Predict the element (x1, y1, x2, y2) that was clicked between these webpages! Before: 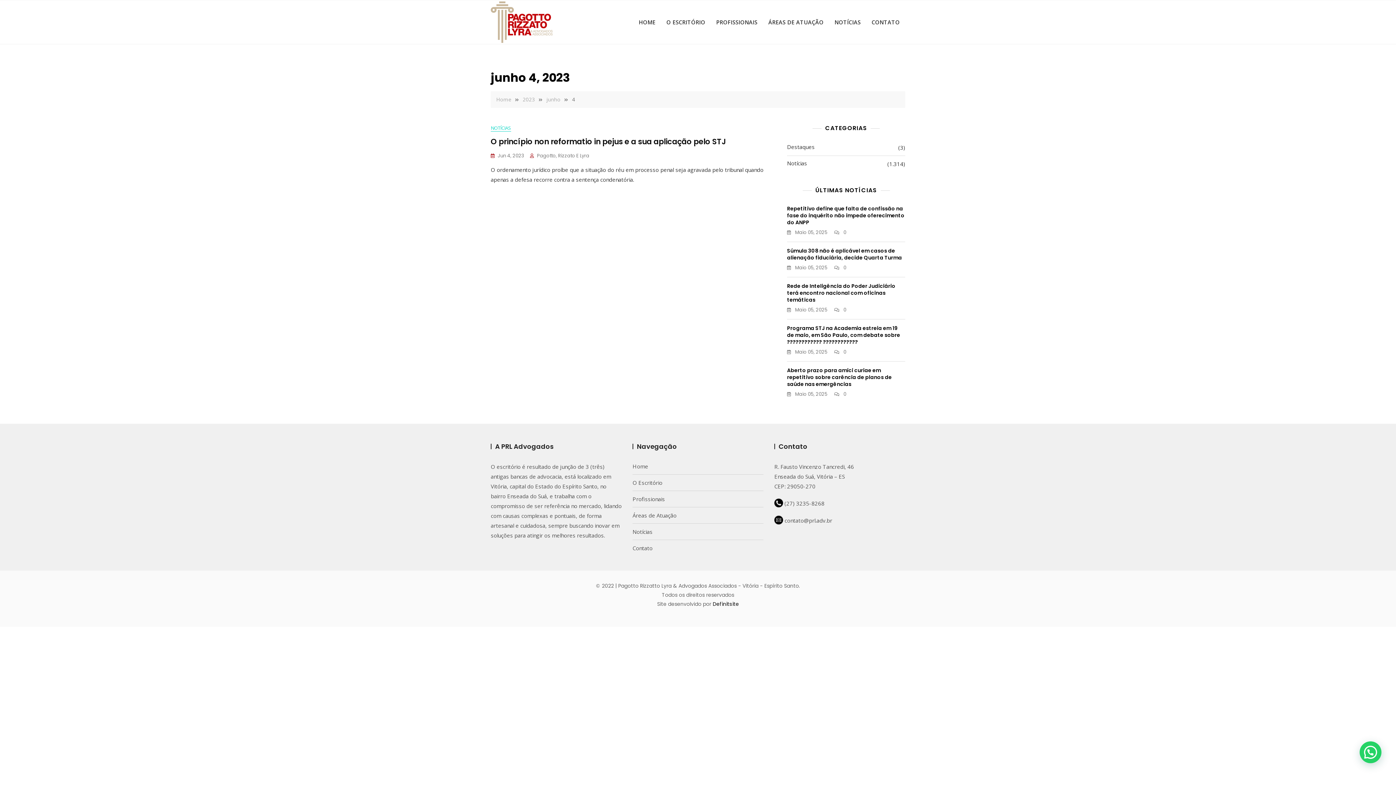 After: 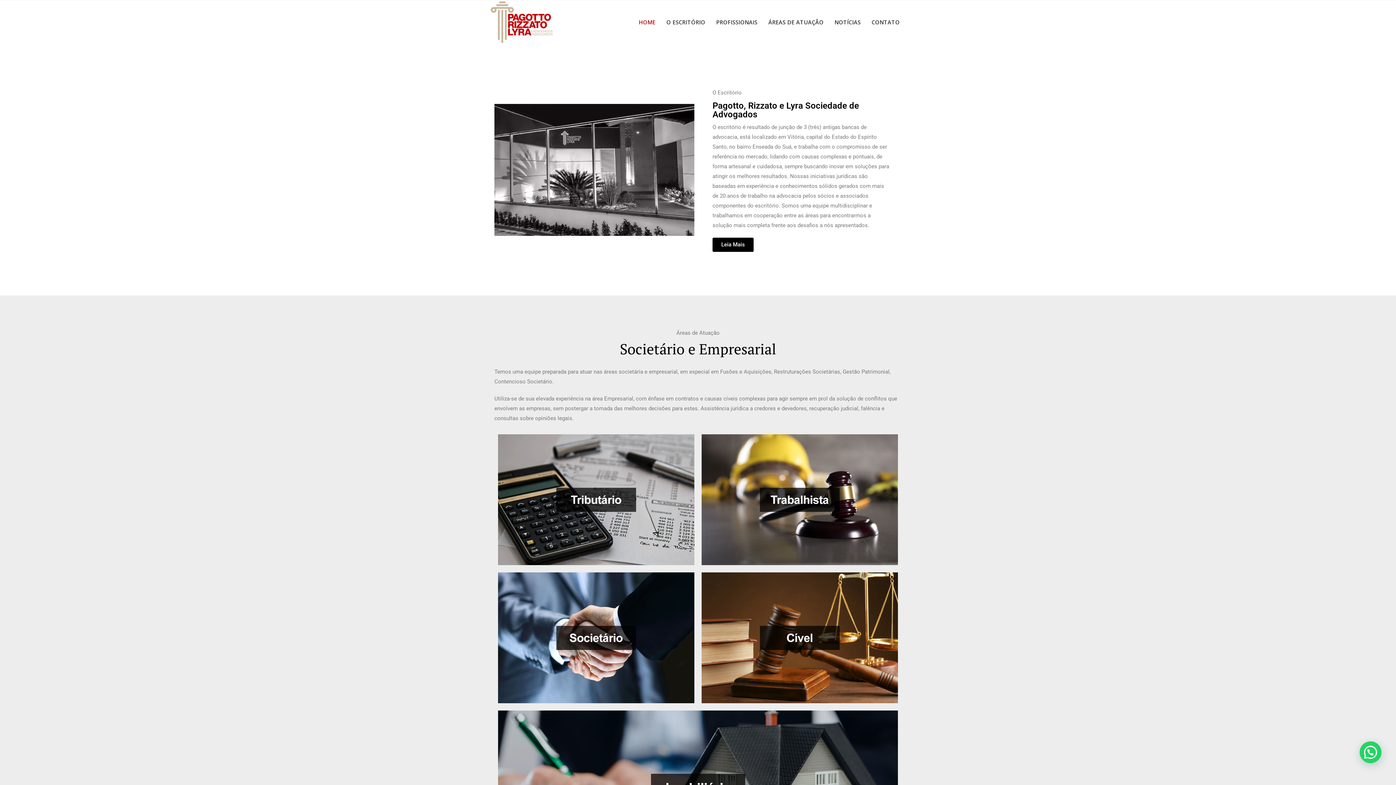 Action: bbox: (710, 10, 763, 33) label: PROFISSIONAIS